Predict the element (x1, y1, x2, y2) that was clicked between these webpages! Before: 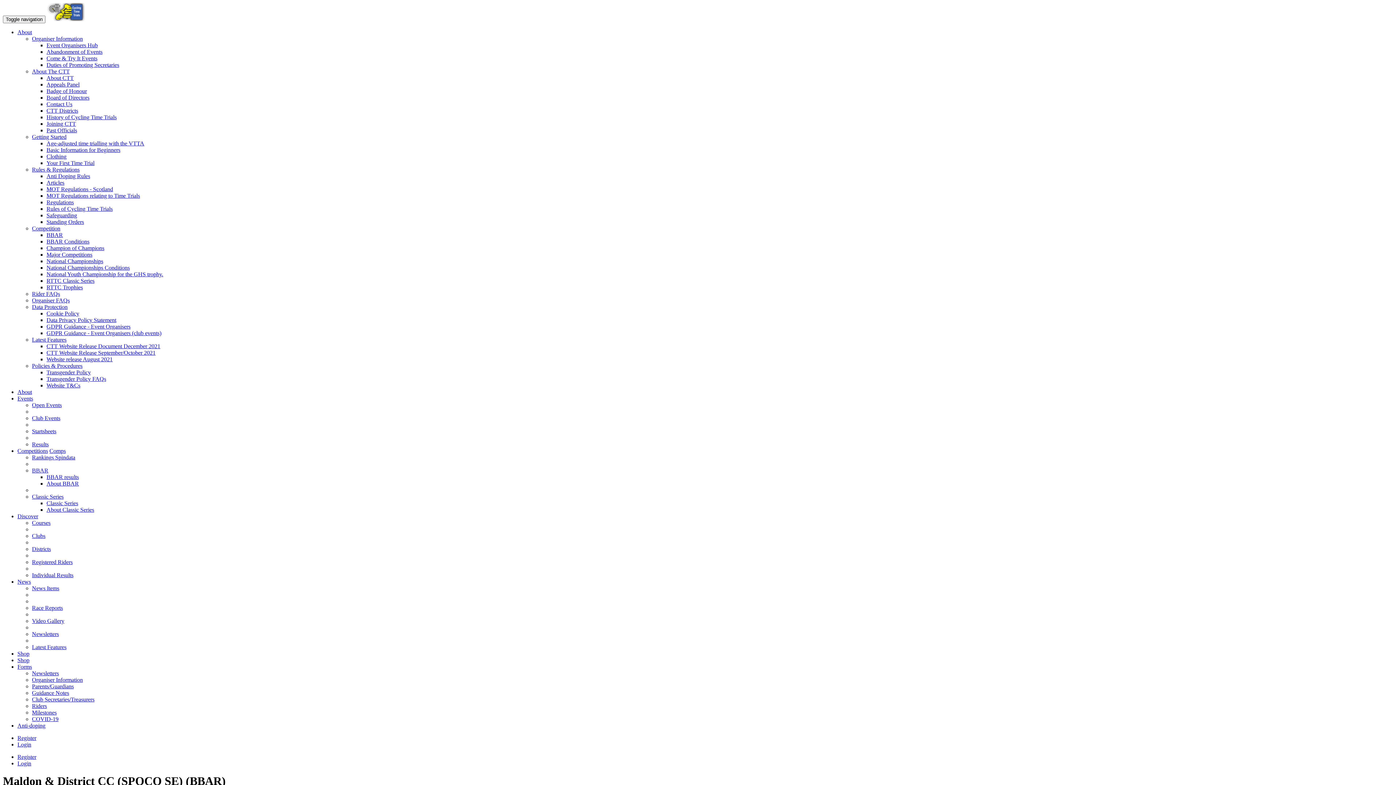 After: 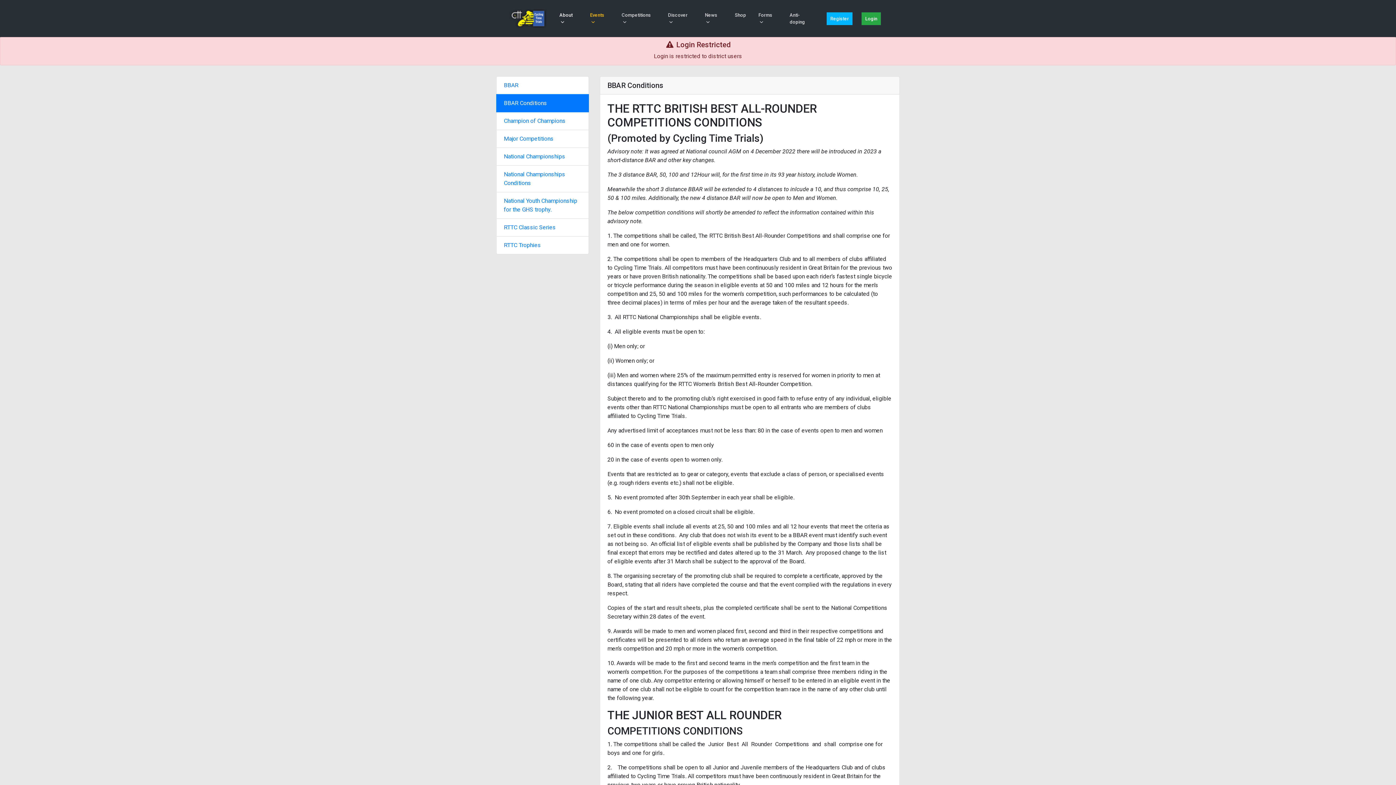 Action: label: BBAR Conditions bbox: (46, 238, 89, 244)